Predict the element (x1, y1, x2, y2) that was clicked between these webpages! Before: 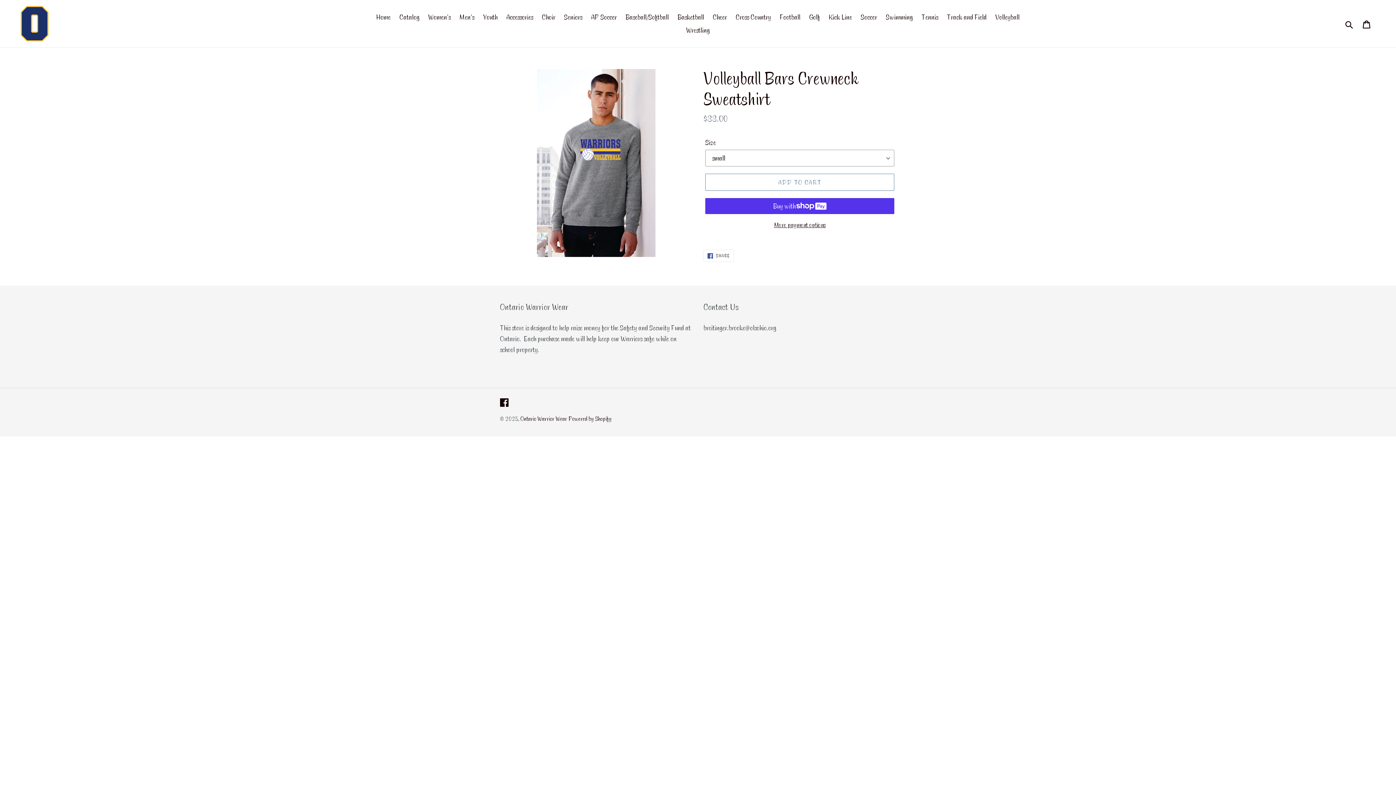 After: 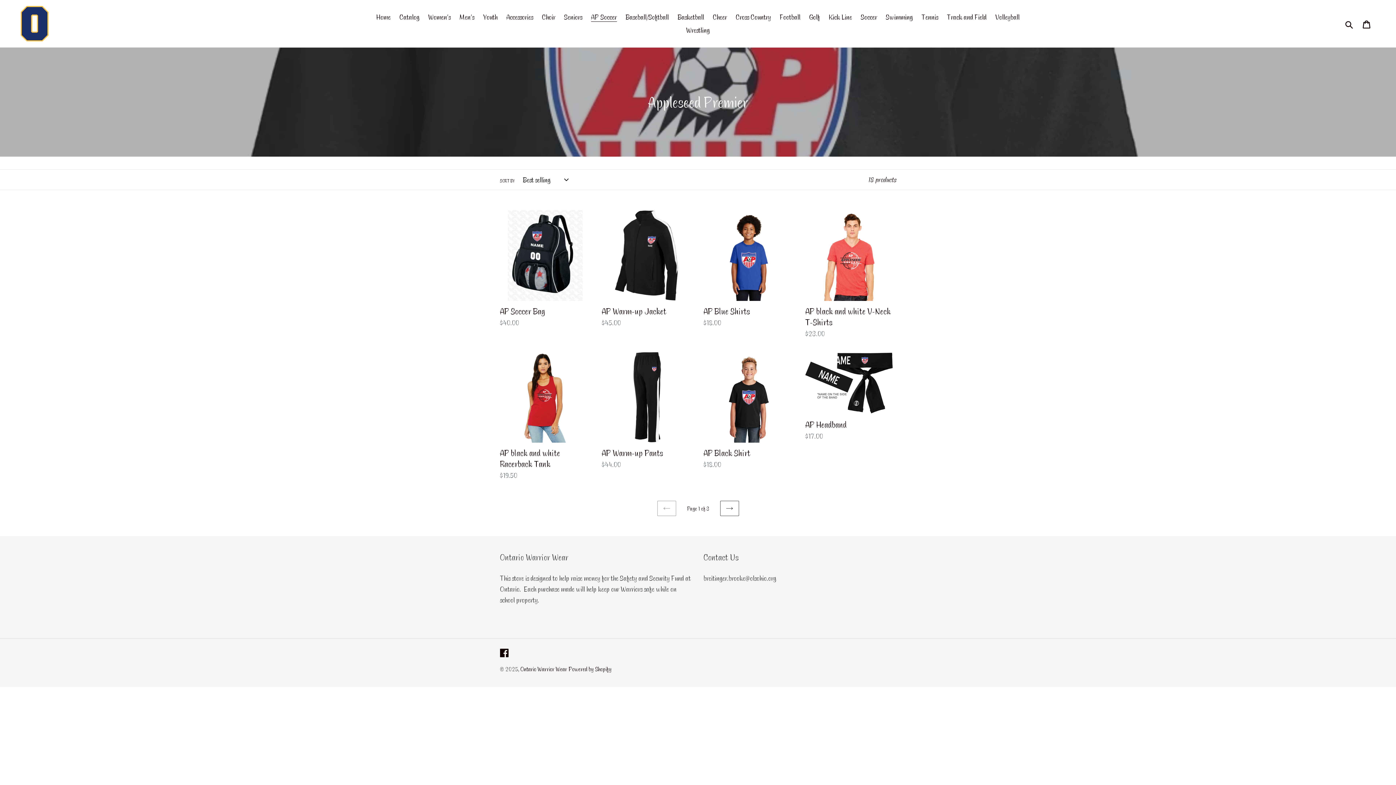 Action: bbox: (587, 10, 620, 23) label: AP Soccer